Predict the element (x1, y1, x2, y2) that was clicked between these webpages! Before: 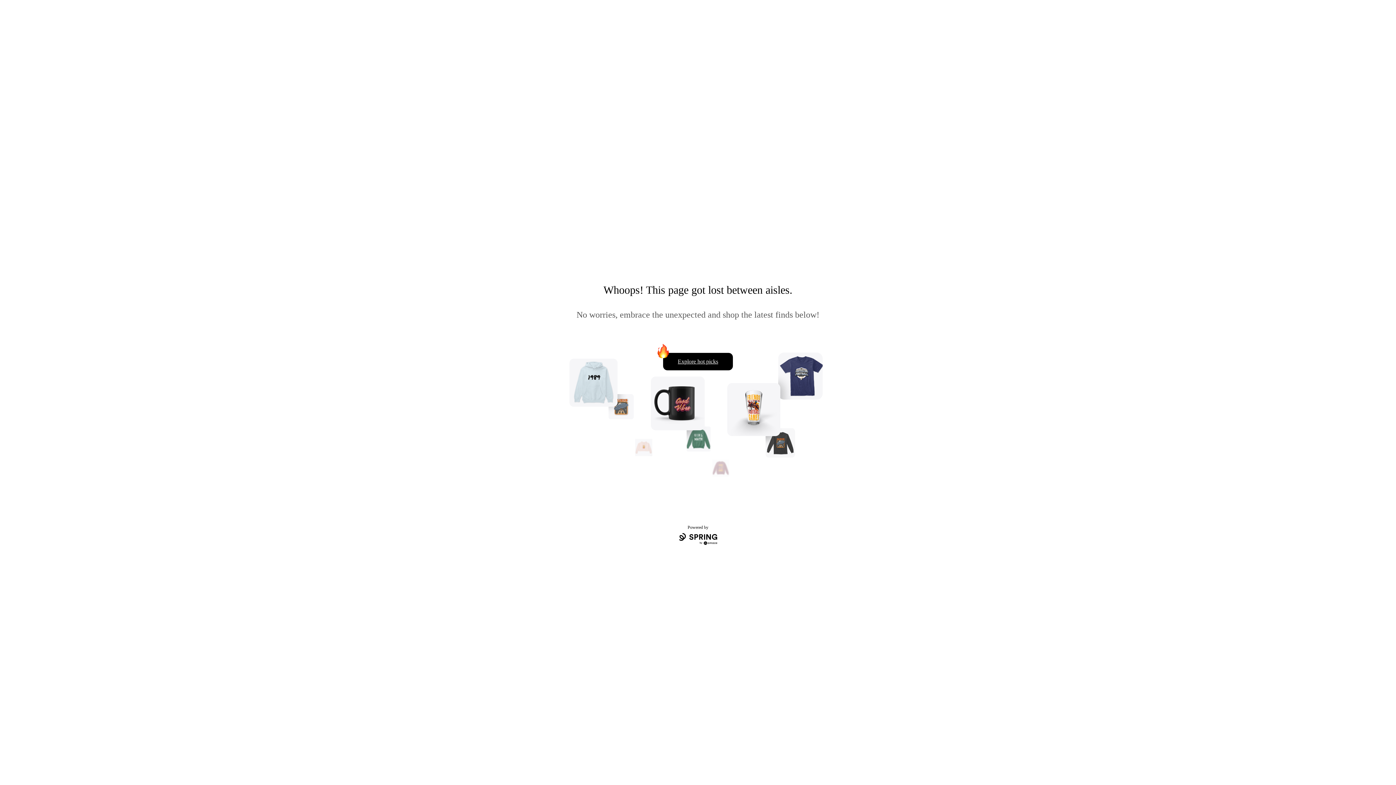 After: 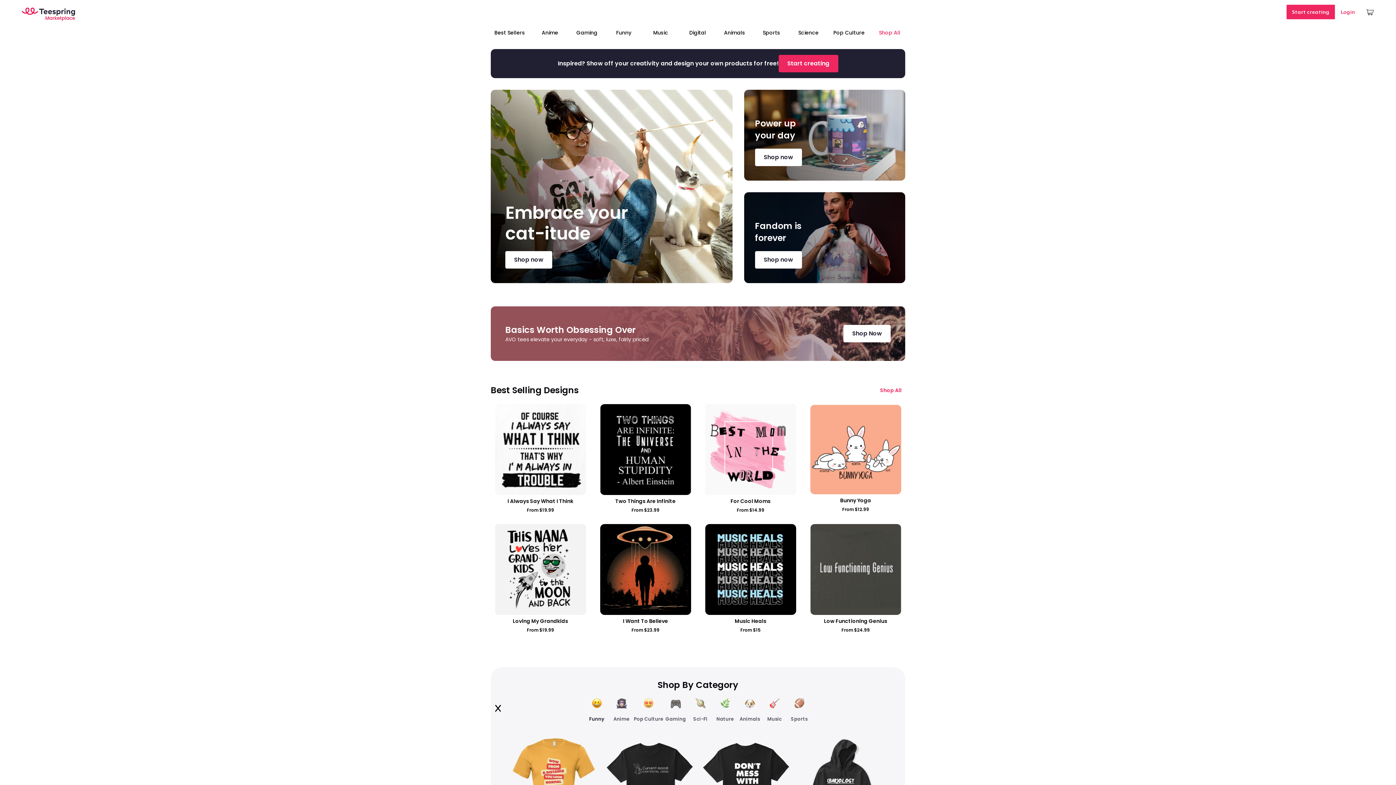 Action: label: Explore hot picks bbox: (663, 353, 733, 370)